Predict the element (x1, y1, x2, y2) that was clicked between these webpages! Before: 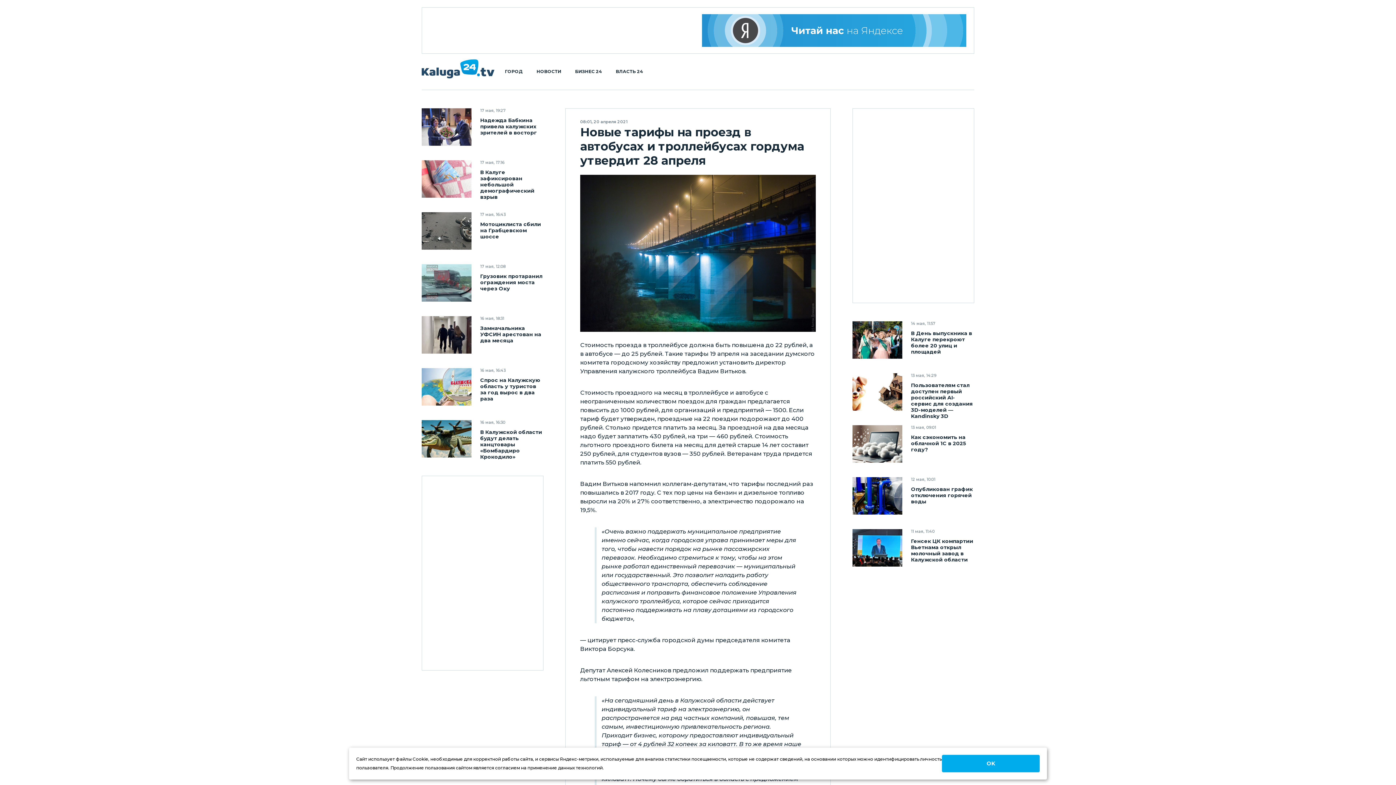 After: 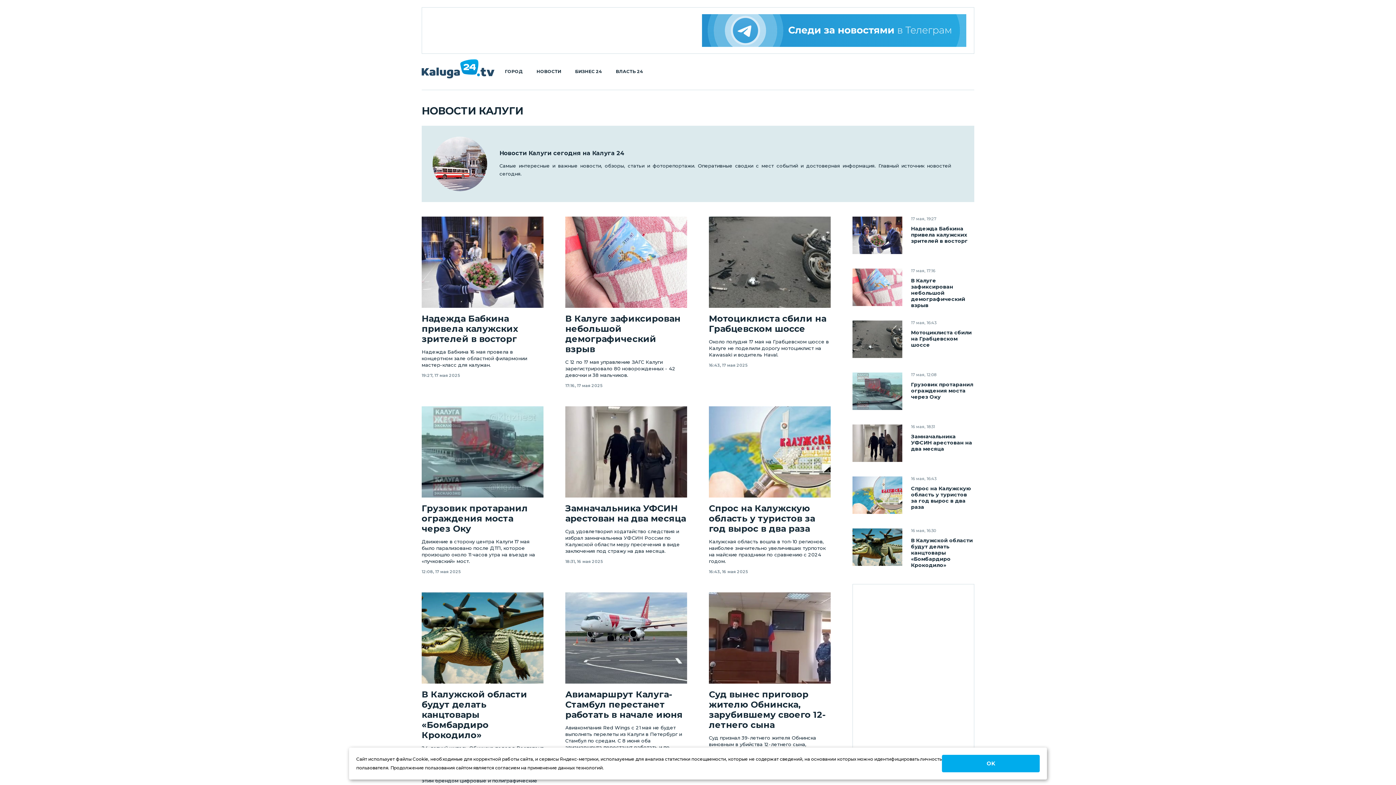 Action: bbox: (536, 69, 561, 74) label: НОВОСТИ